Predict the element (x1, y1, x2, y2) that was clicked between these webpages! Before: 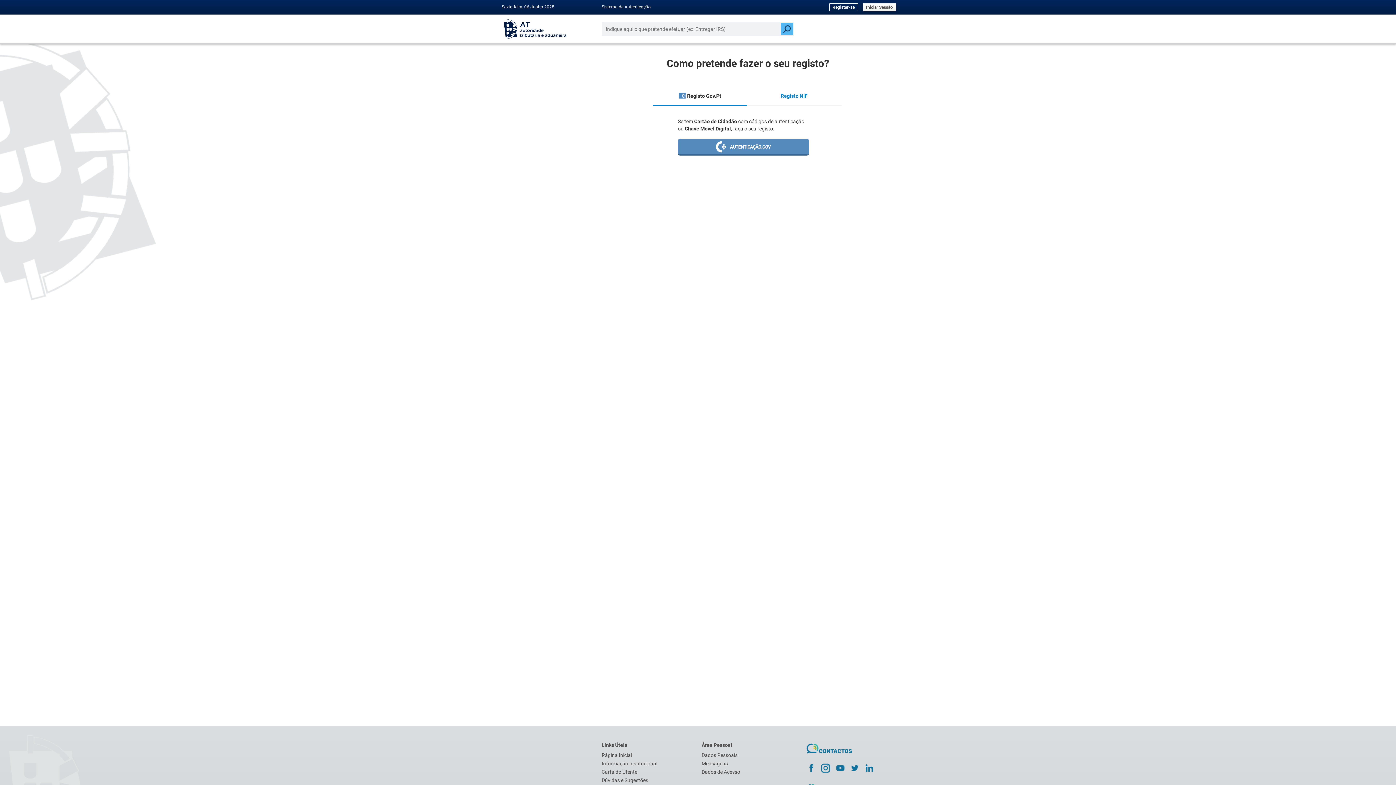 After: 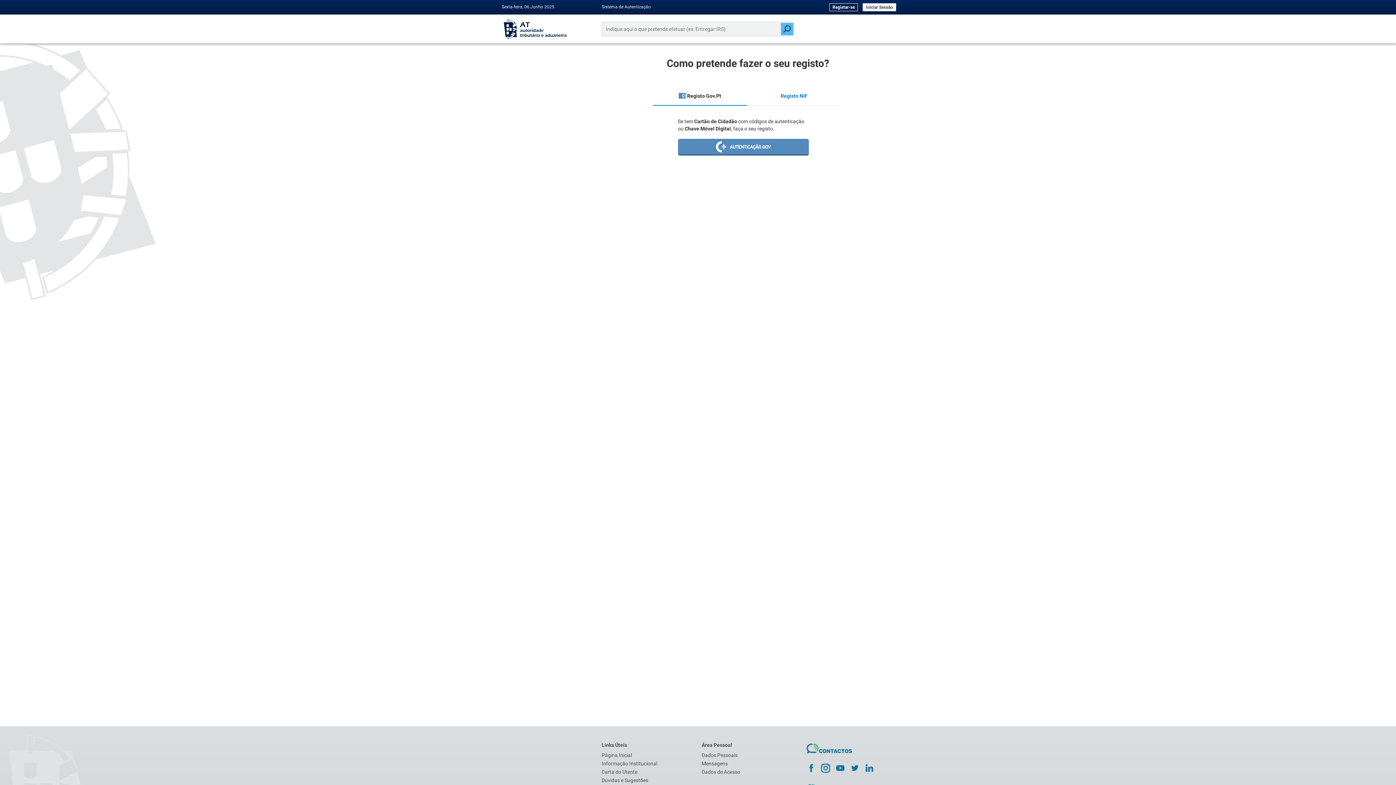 Action: bbox: (863, 764, 875, 770)